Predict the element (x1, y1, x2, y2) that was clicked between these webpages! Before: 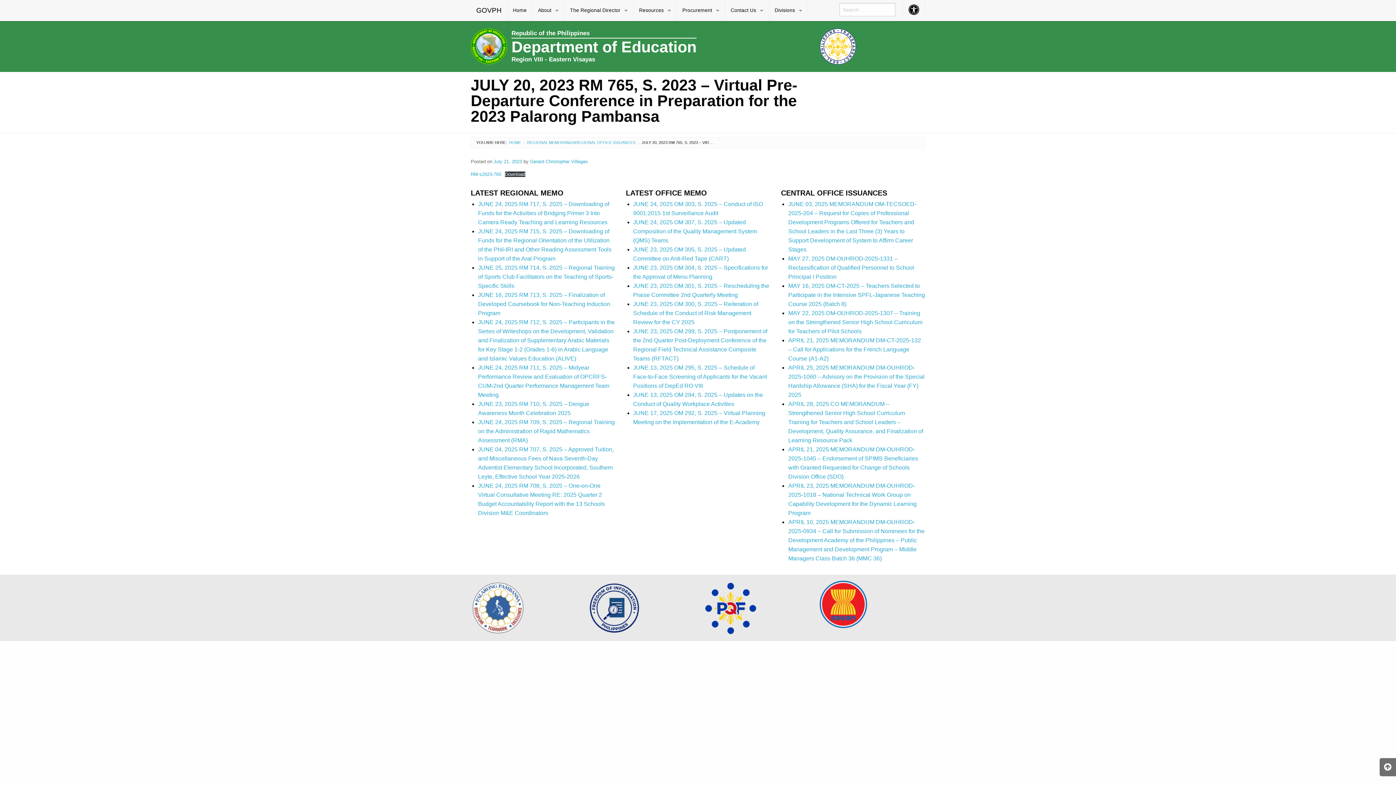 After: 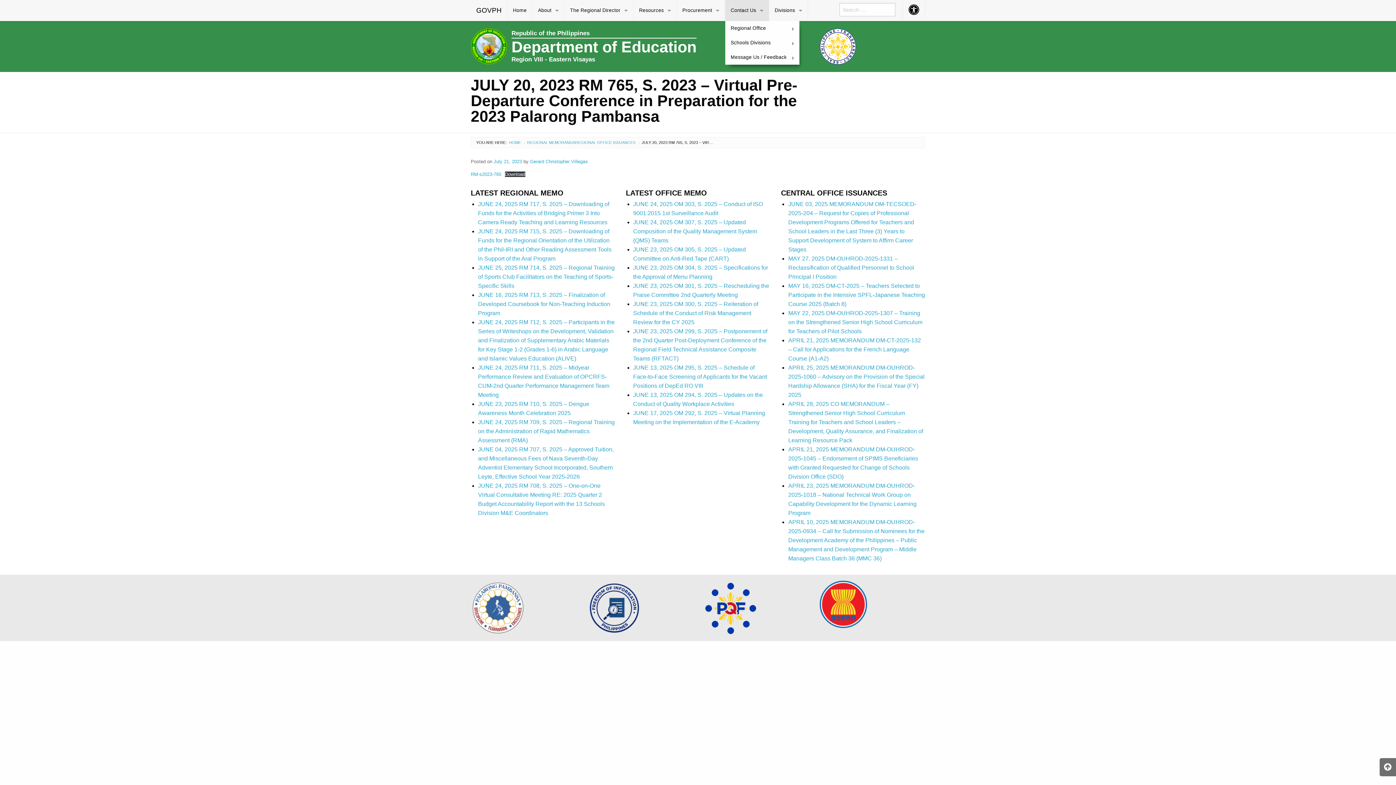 Action: label: Contact Us bbox: (725, 0, 769, 21)